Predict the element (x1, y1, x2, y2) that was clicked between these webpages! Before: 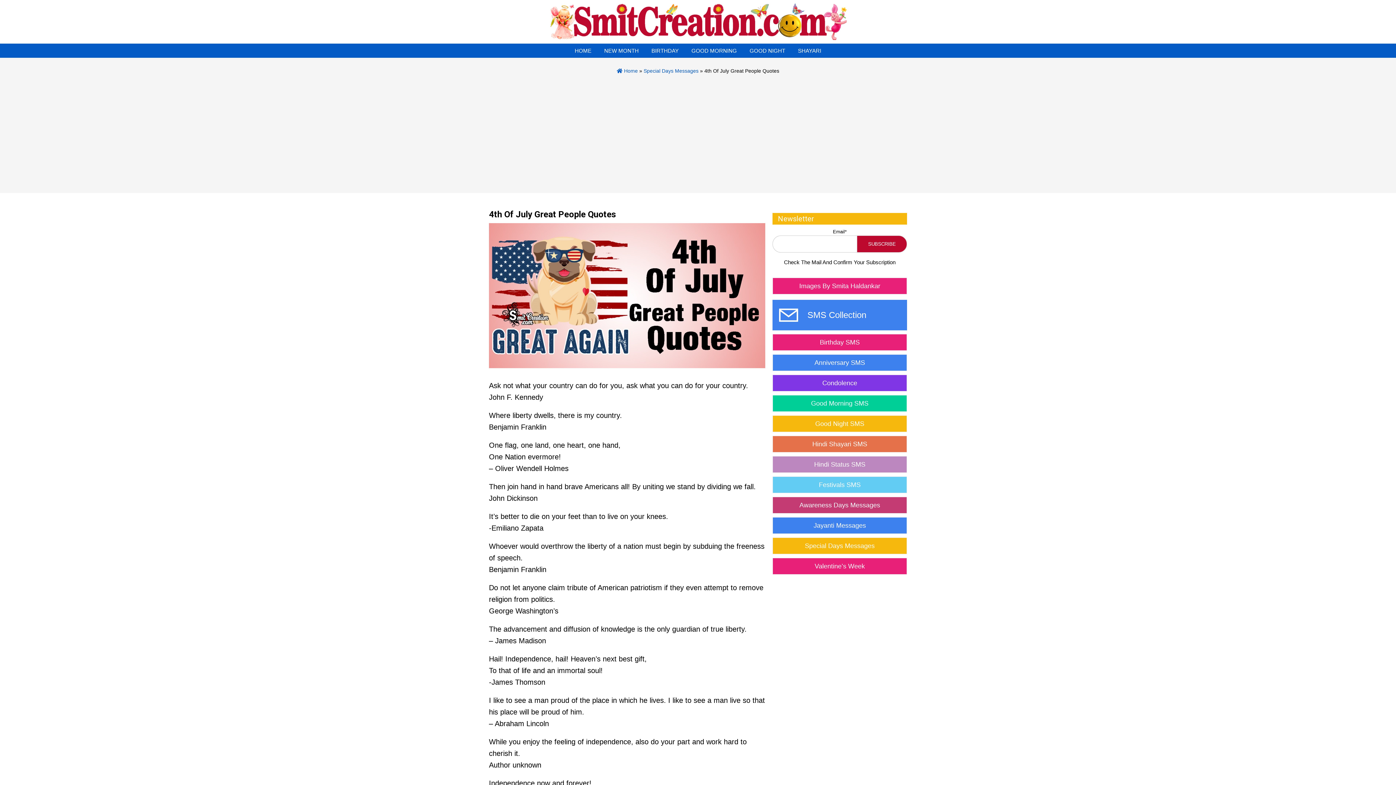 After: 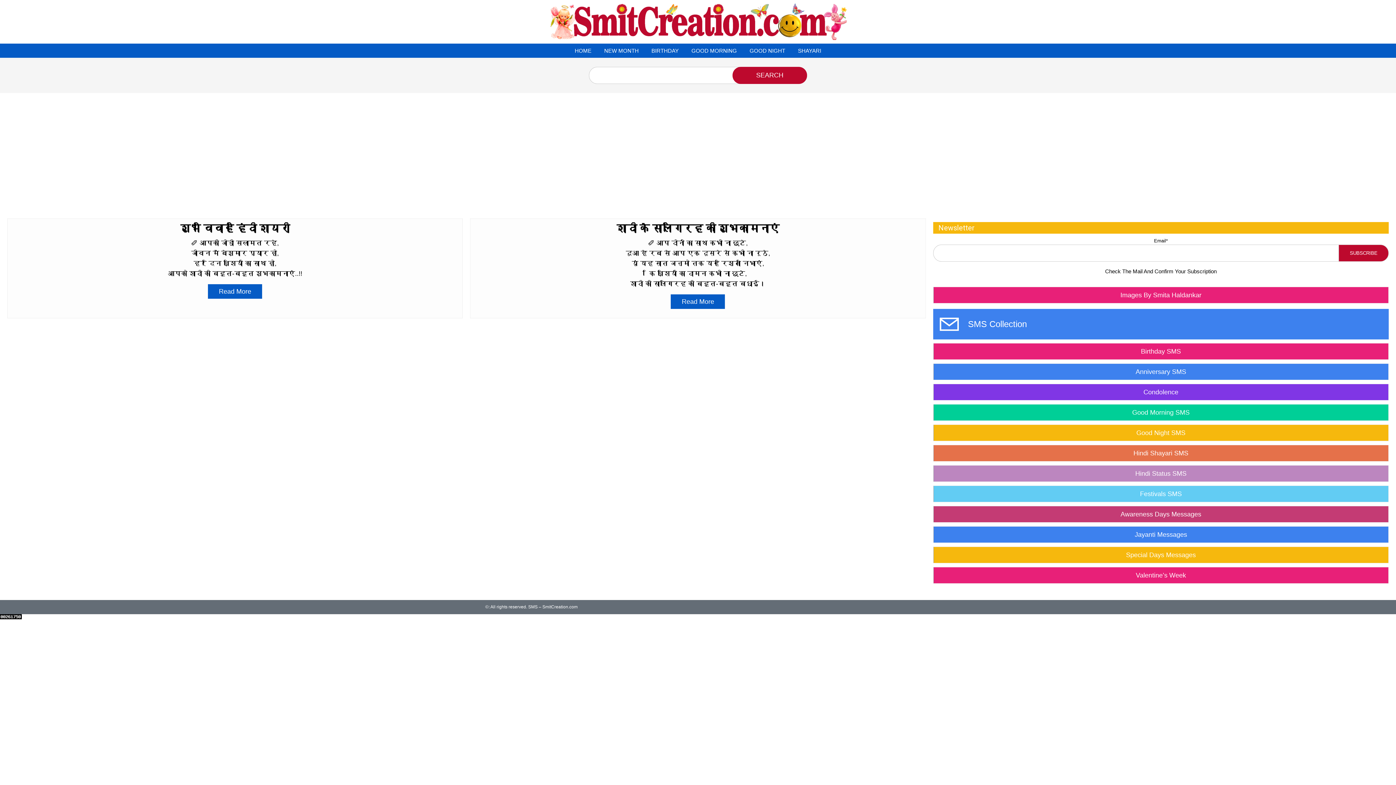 Action: bbox: (773, 355, 906, 371) label: Anniversary SMS